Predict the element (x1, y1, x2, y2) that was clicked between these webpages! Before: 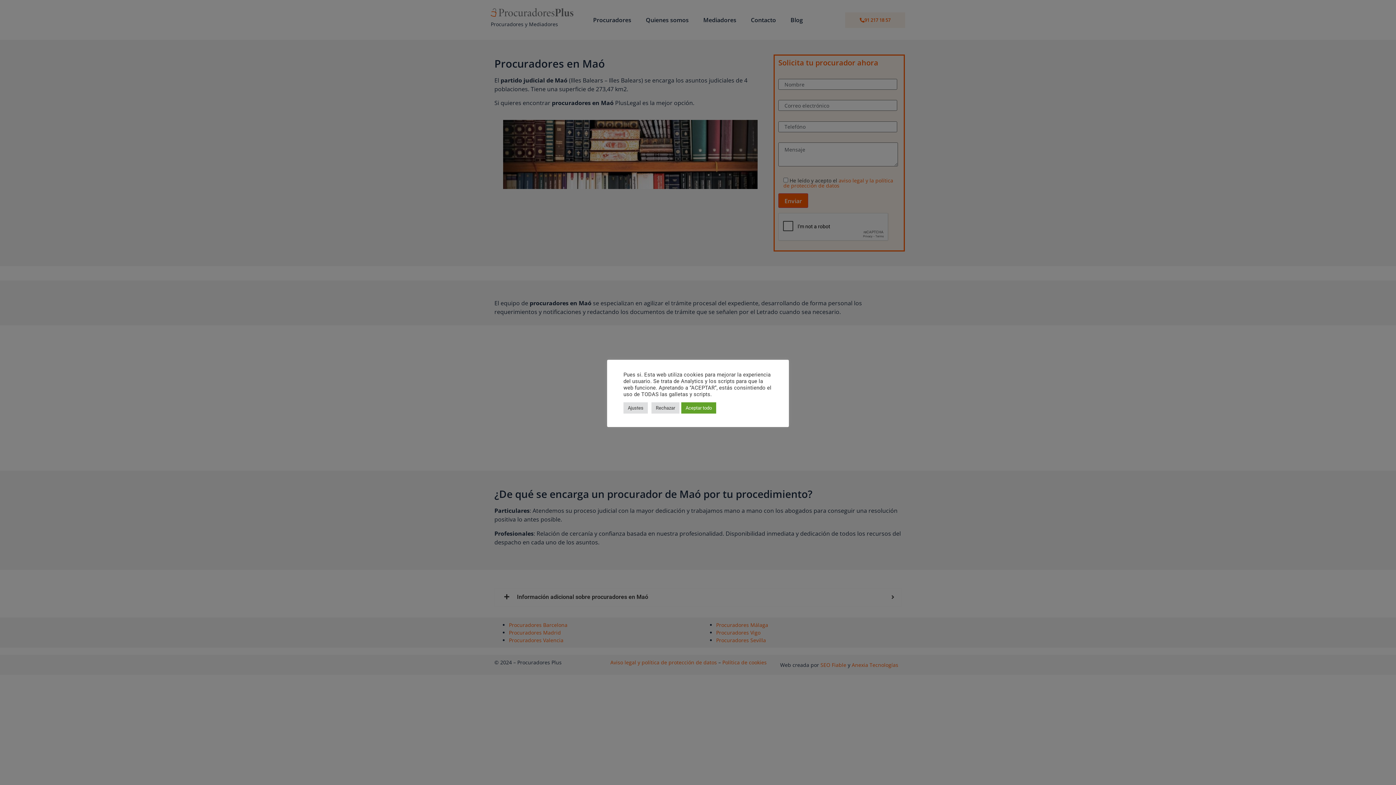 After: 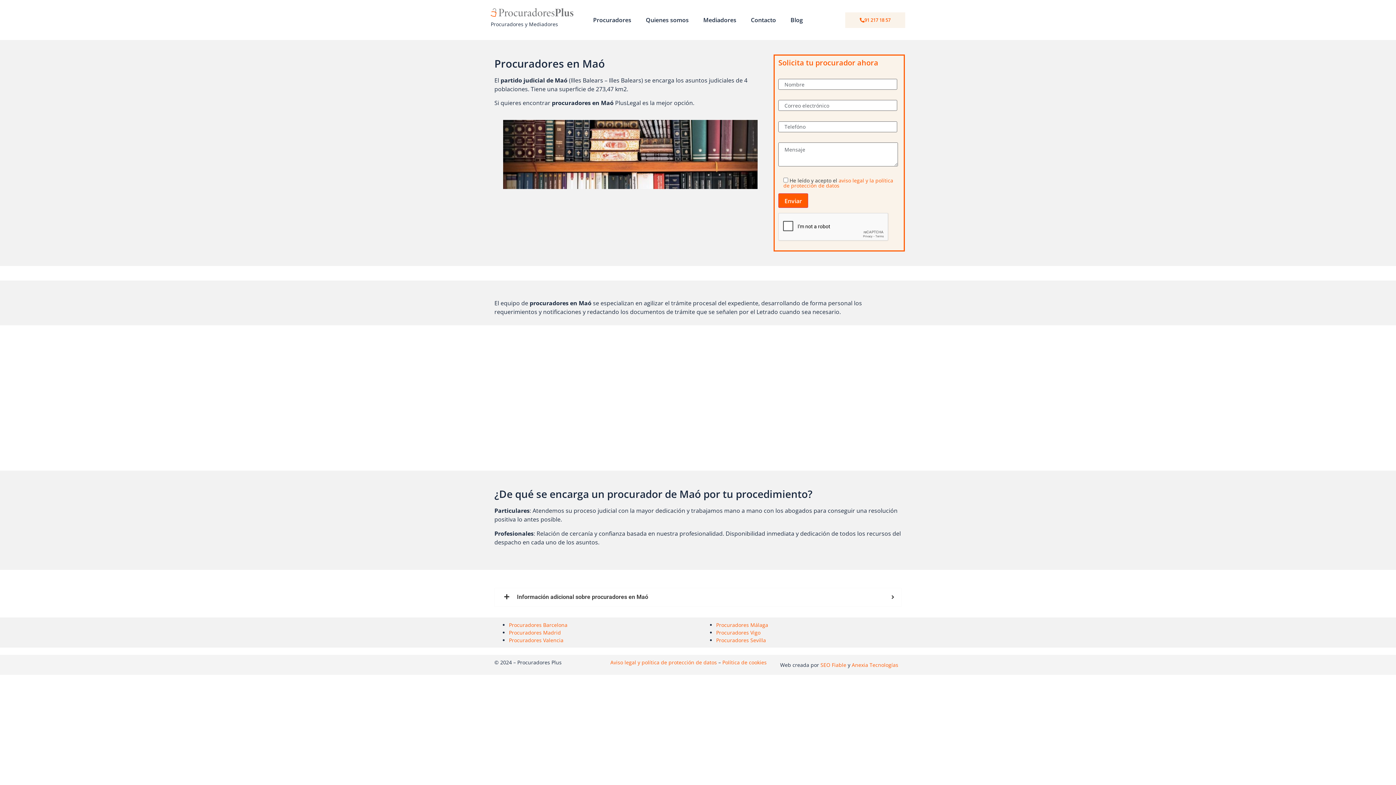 Action: label: Rechazar bbox: (651, 402, 679, 413)